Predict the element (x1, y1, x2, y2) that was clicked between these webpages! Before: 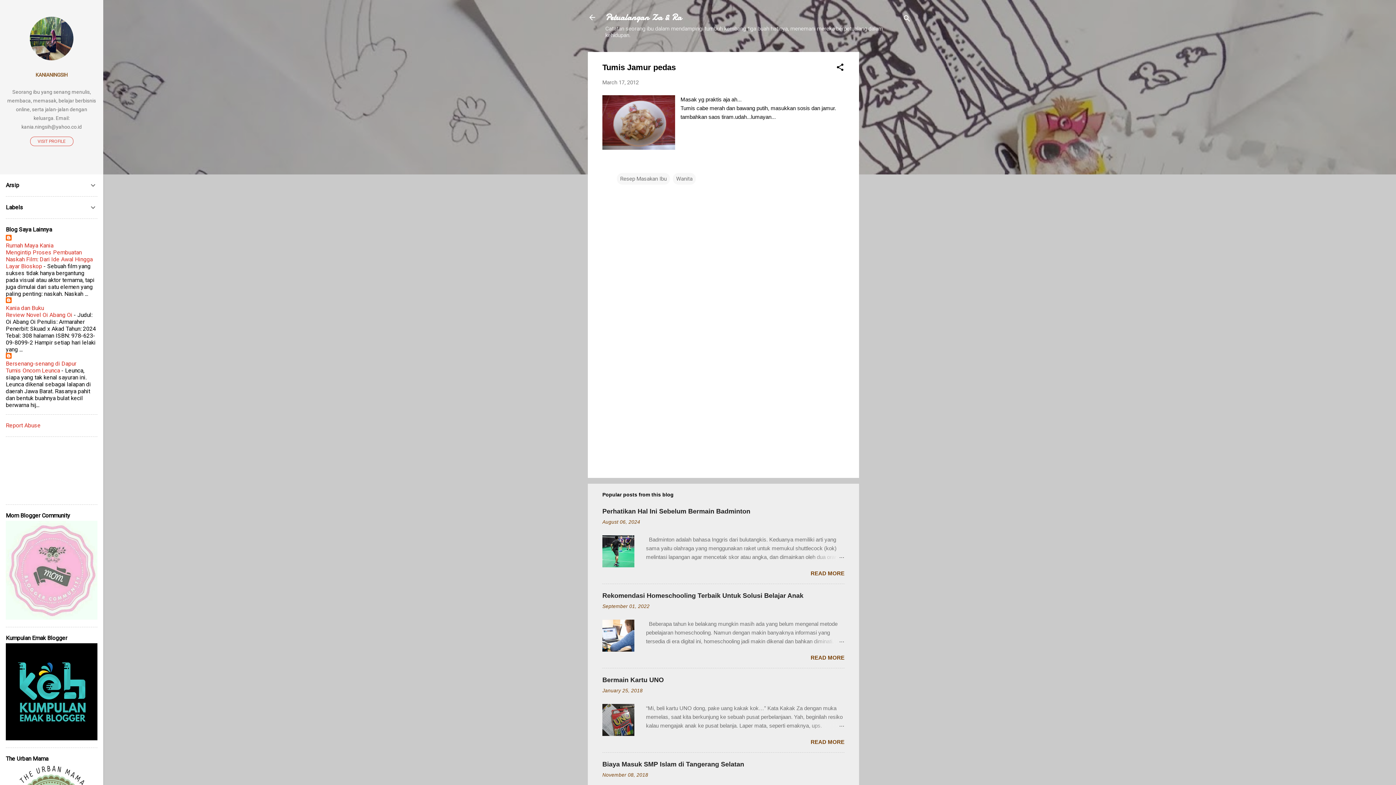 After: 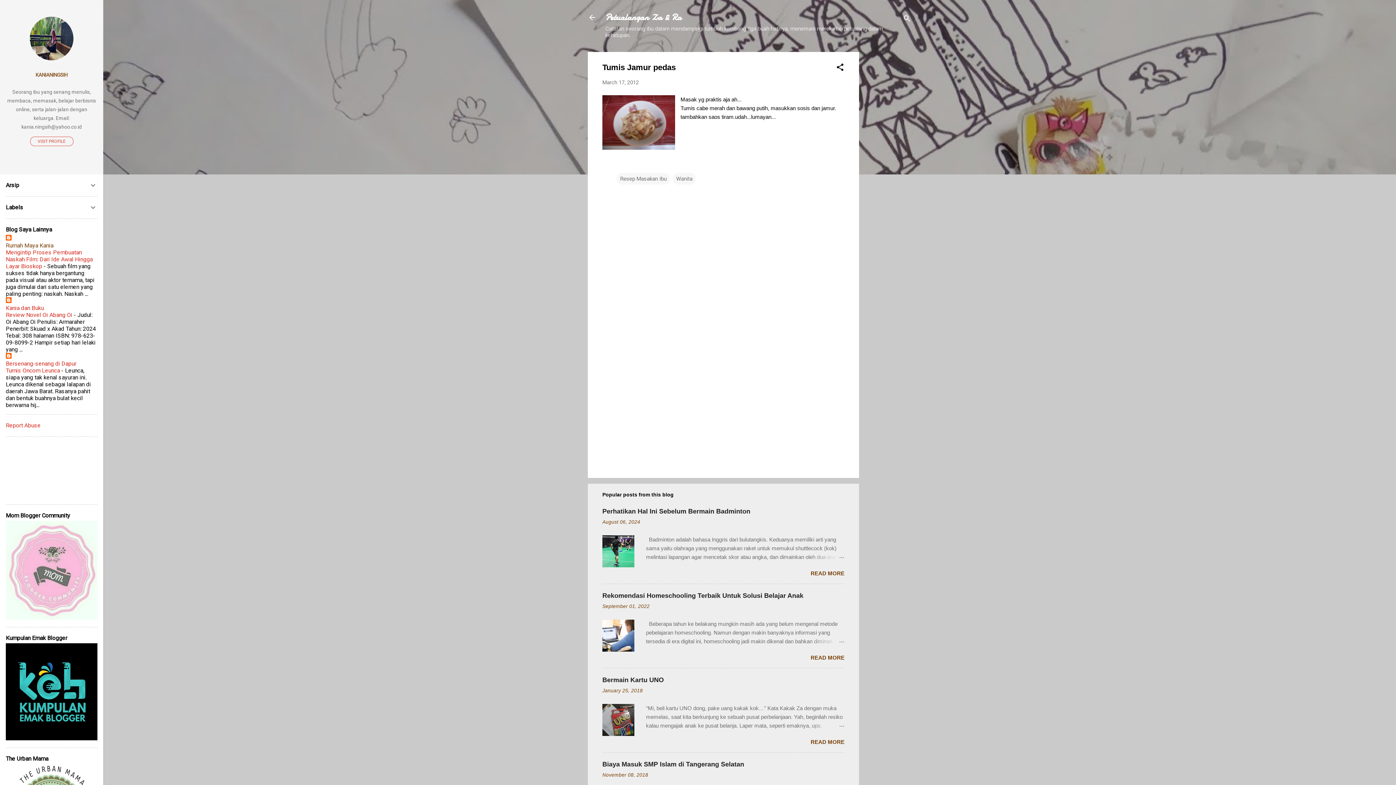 Action: label: Rumah Maya Kania bbox: (5, 242, 53, 249)